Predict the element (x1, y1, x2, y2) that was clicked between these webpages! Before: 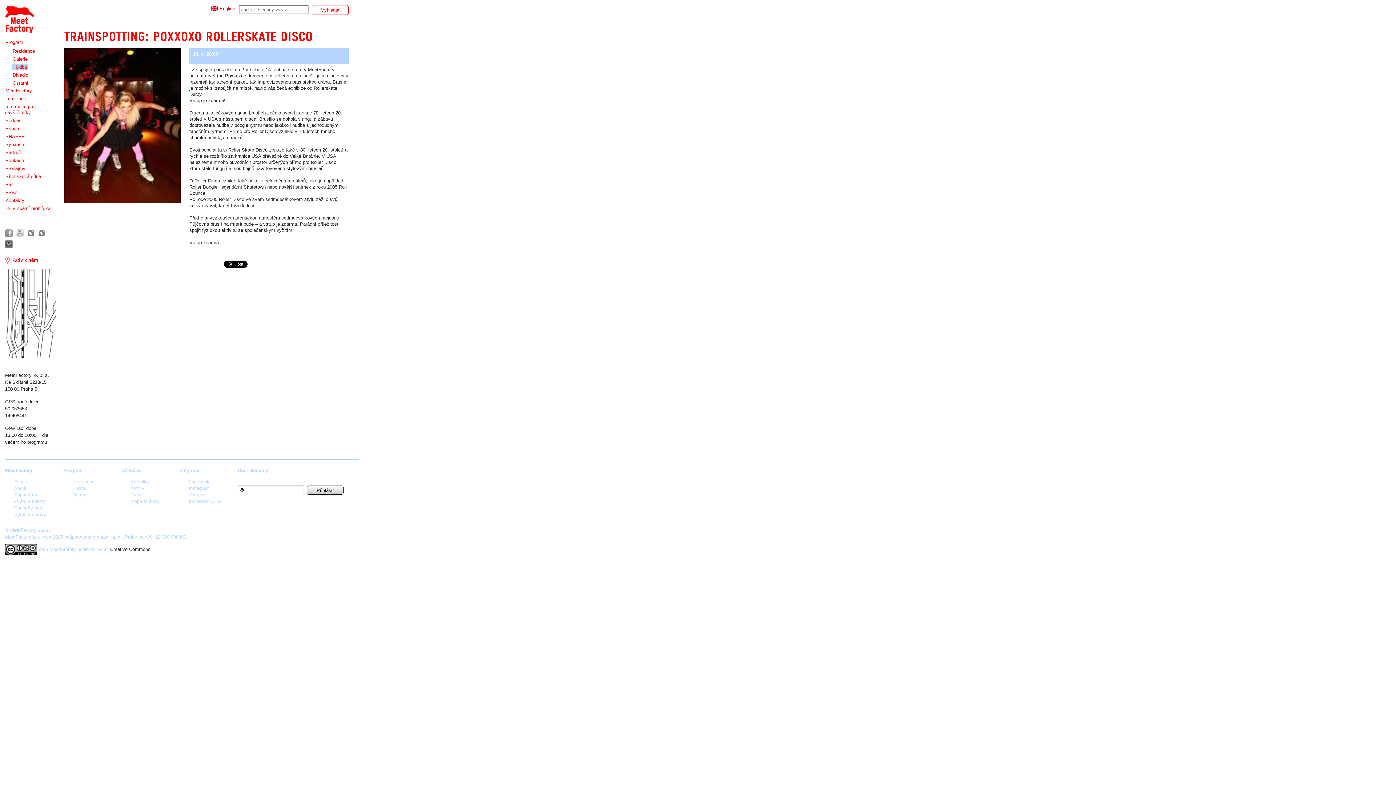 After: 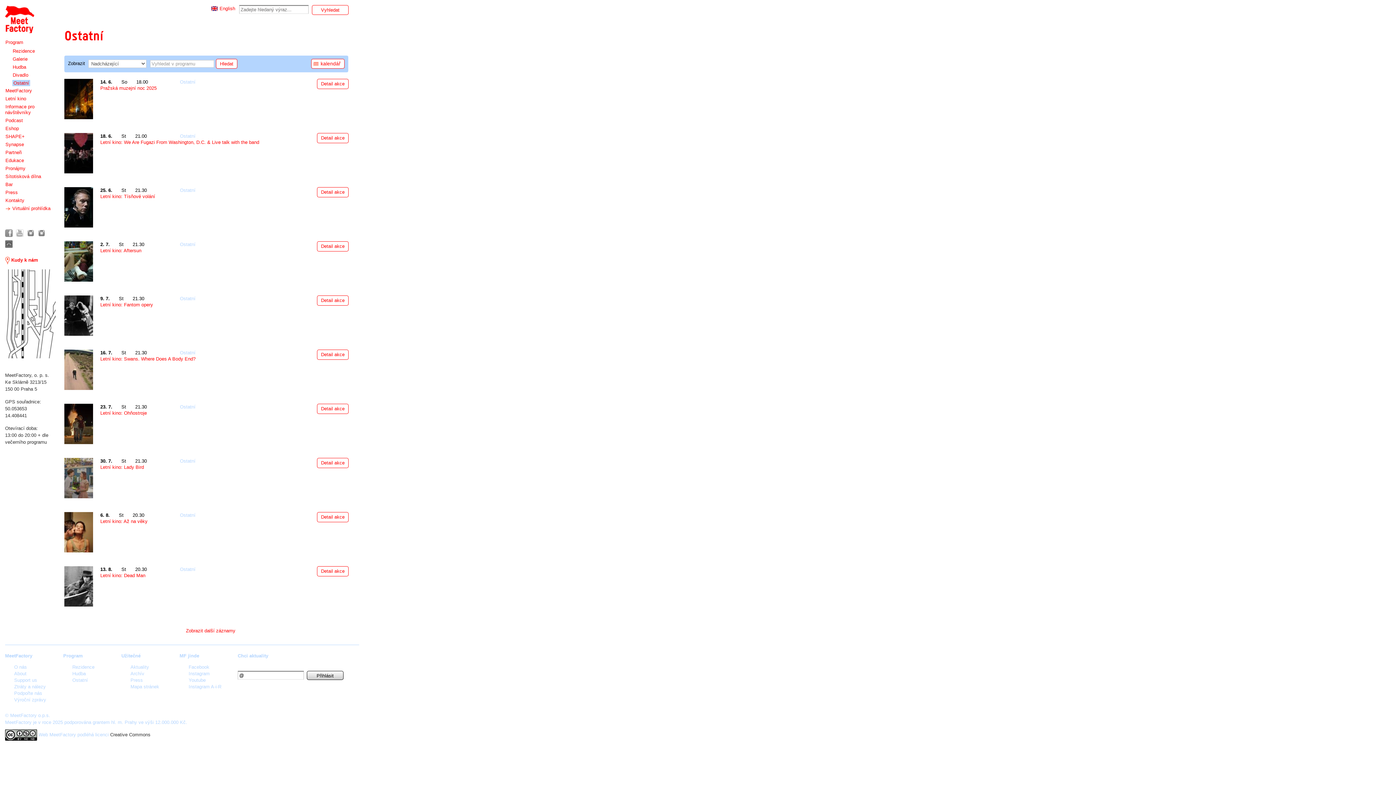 Action: label: Ostatní bbox: (72, 492, 88, 497)